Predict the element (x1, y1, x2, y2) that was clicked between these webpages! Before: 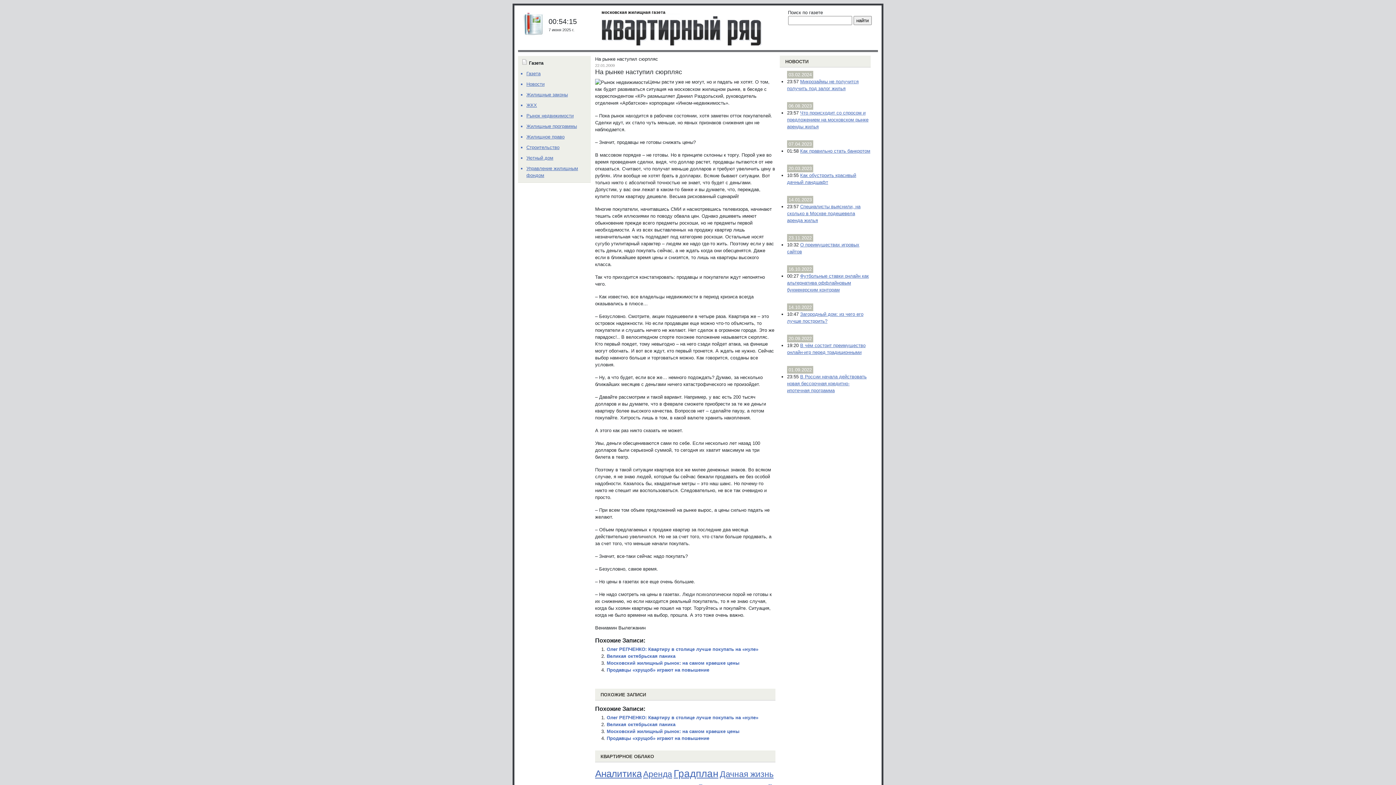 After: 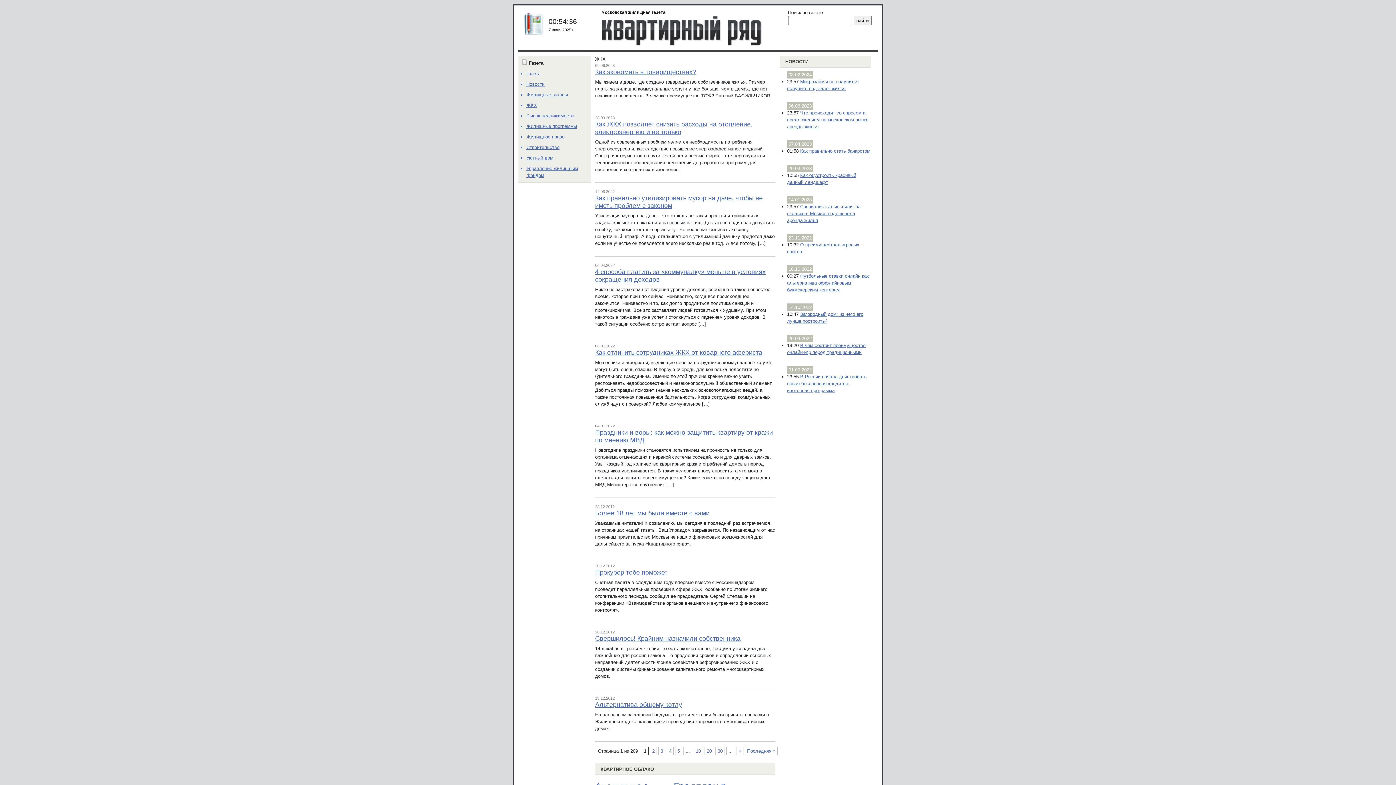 Action: label: ЖКХ bbox: (526, 102, 537, 108)